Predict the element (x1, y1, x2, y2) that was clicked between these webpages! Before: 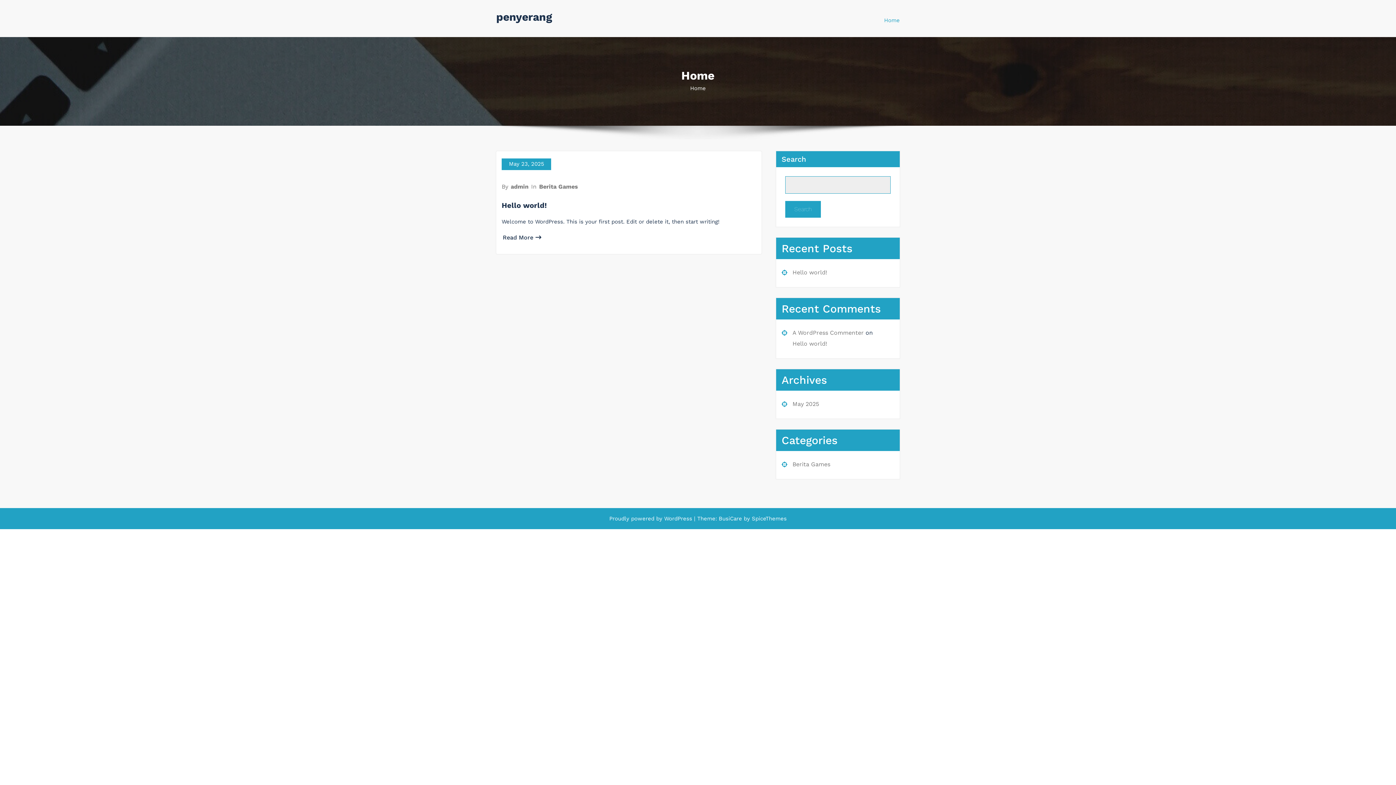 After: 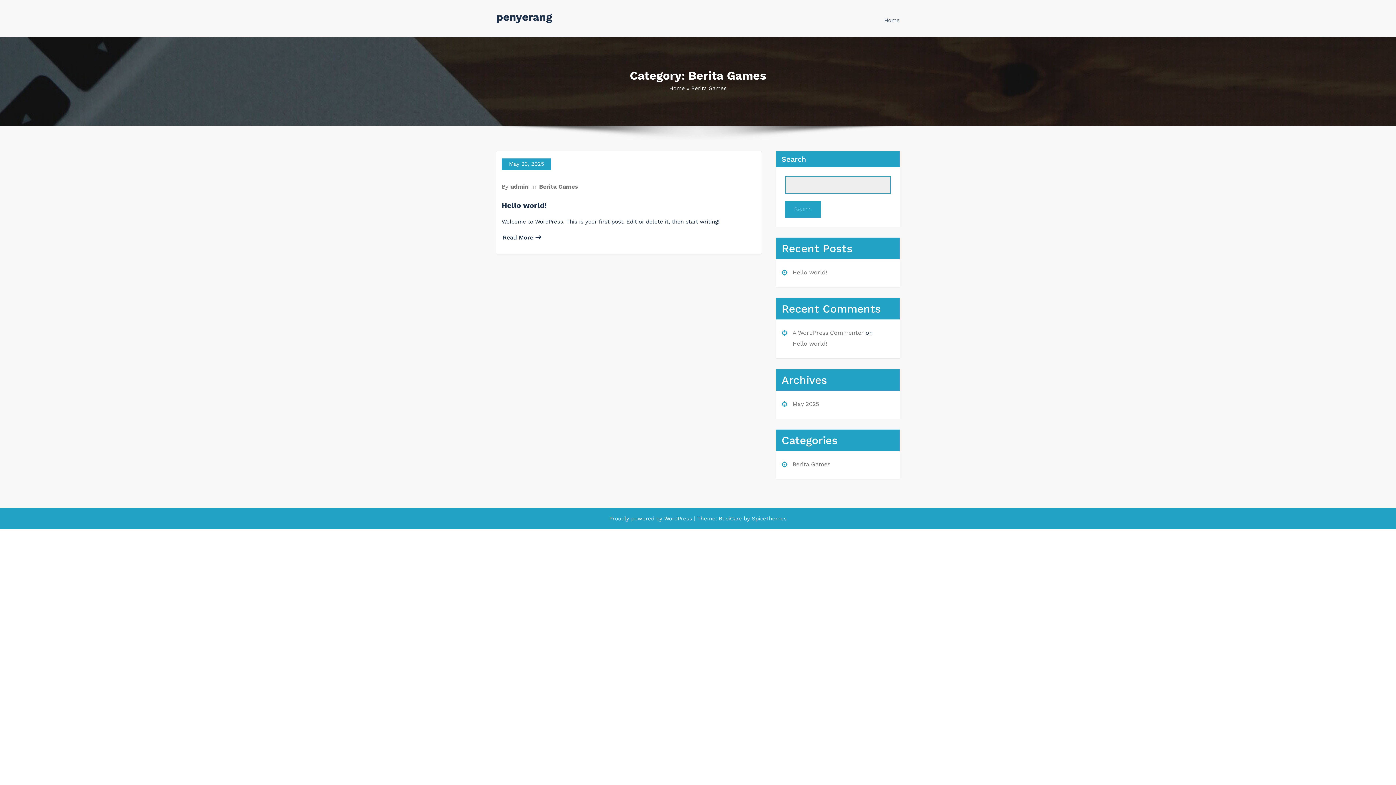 Action: label: Berita Games bbox: (538, 183, 578, 190)